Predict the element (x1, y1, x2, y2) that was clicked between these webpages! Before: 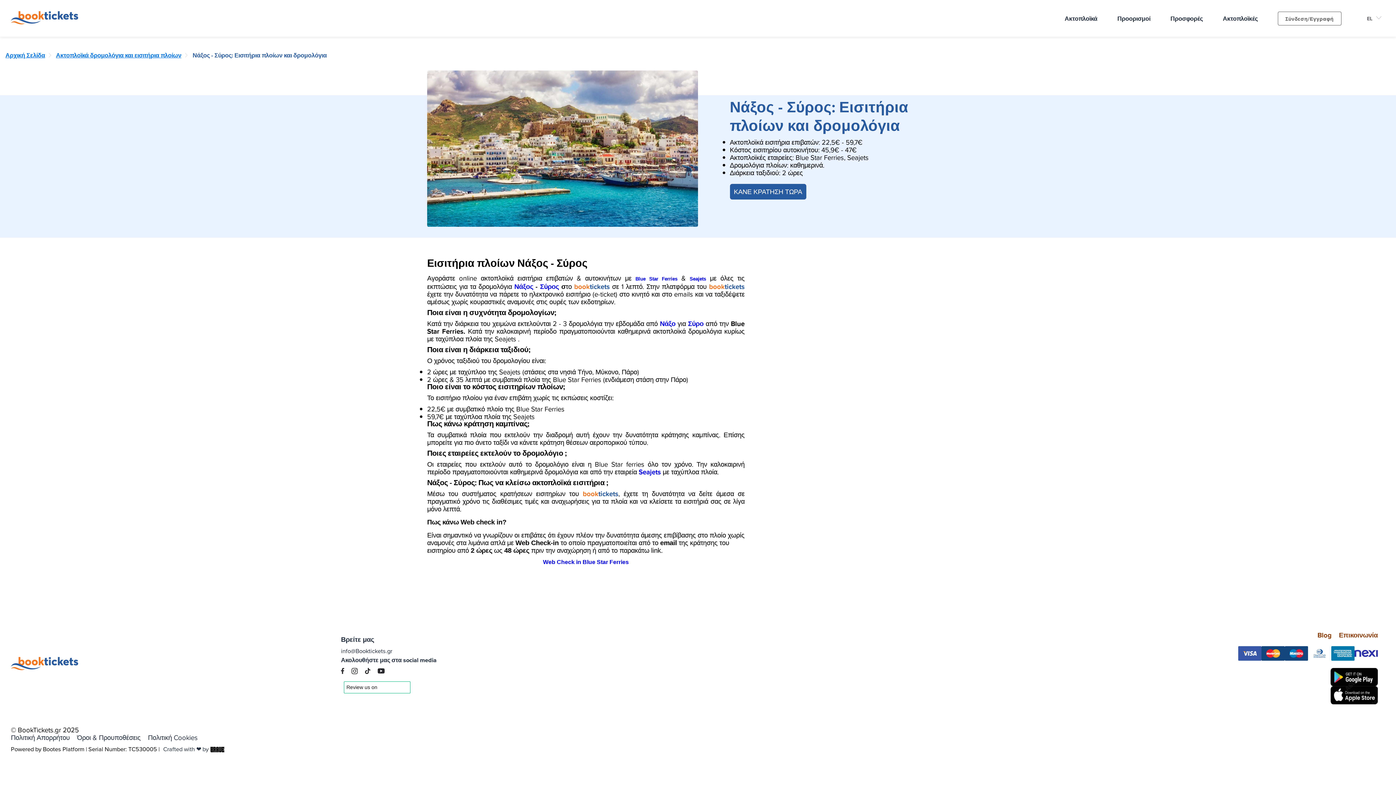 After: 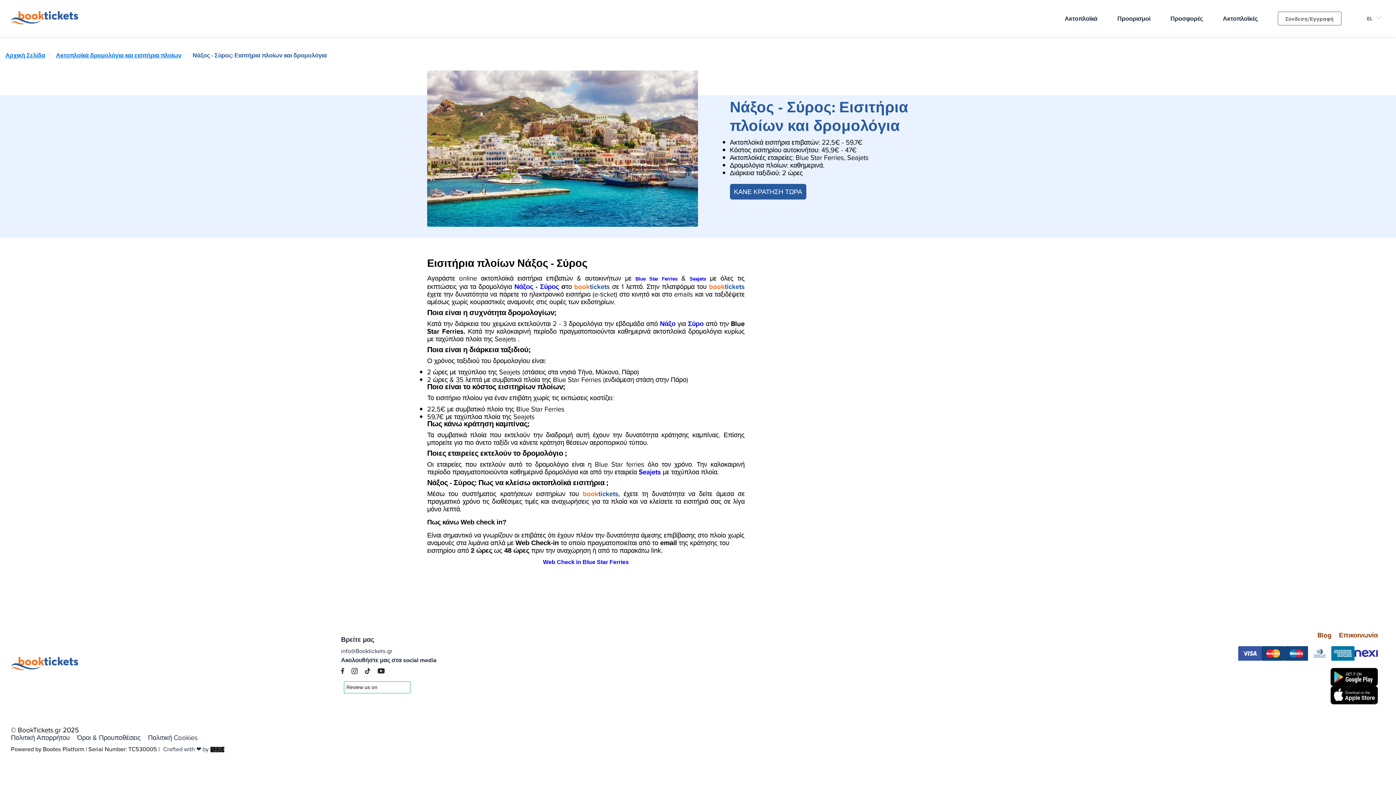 Action: bbox: (365, 673, 370, 680)